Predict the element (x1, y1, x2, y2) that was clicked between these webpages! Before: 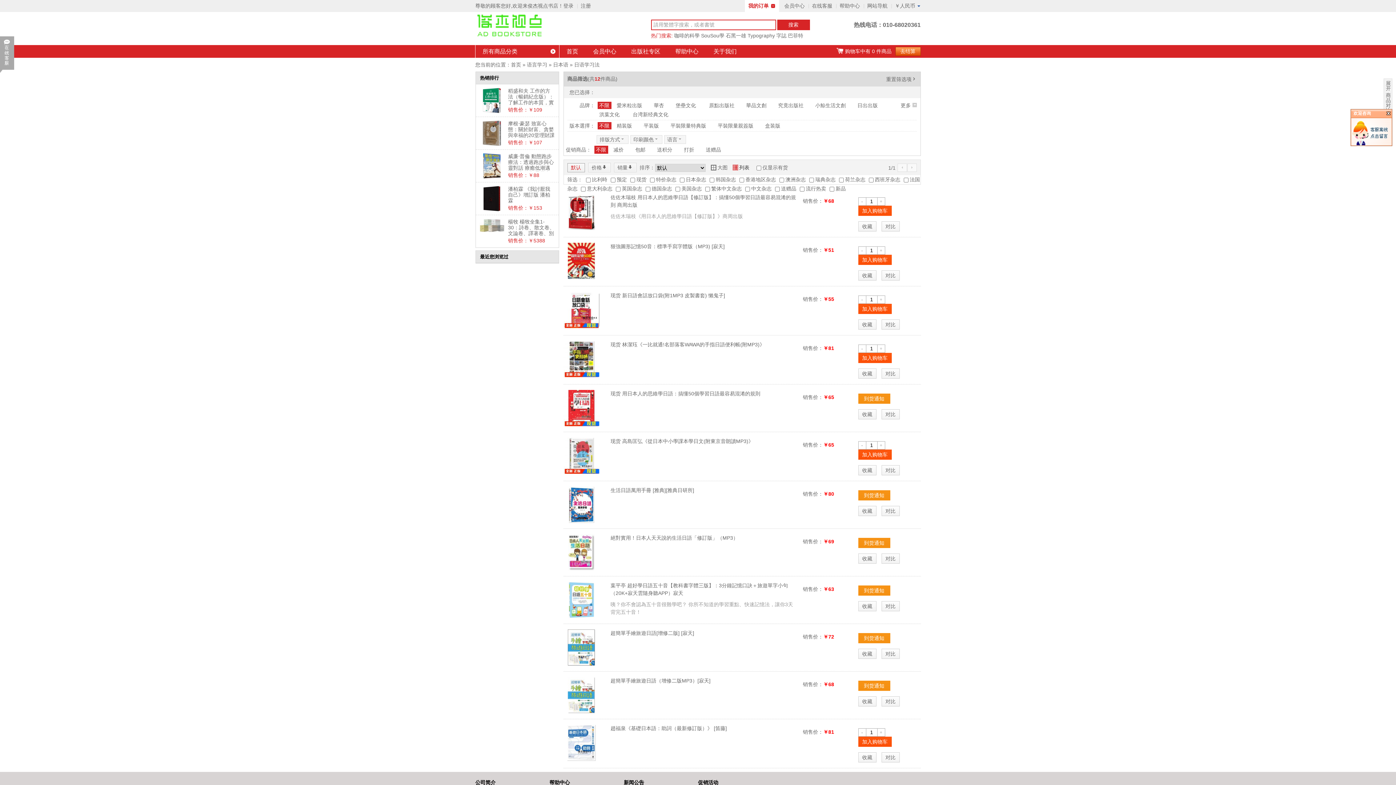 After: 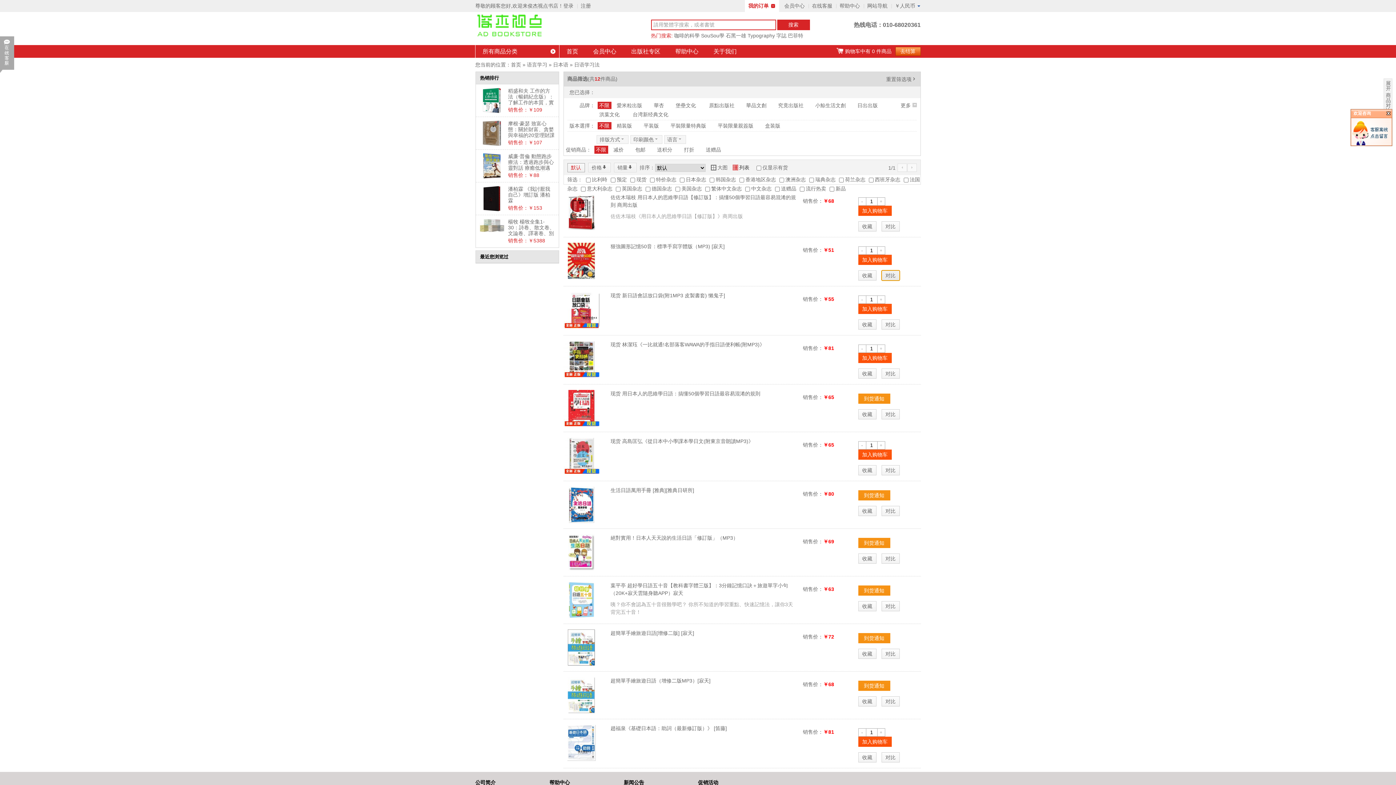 Action: label: 对比 bbox: (881, 270, 899, 280)